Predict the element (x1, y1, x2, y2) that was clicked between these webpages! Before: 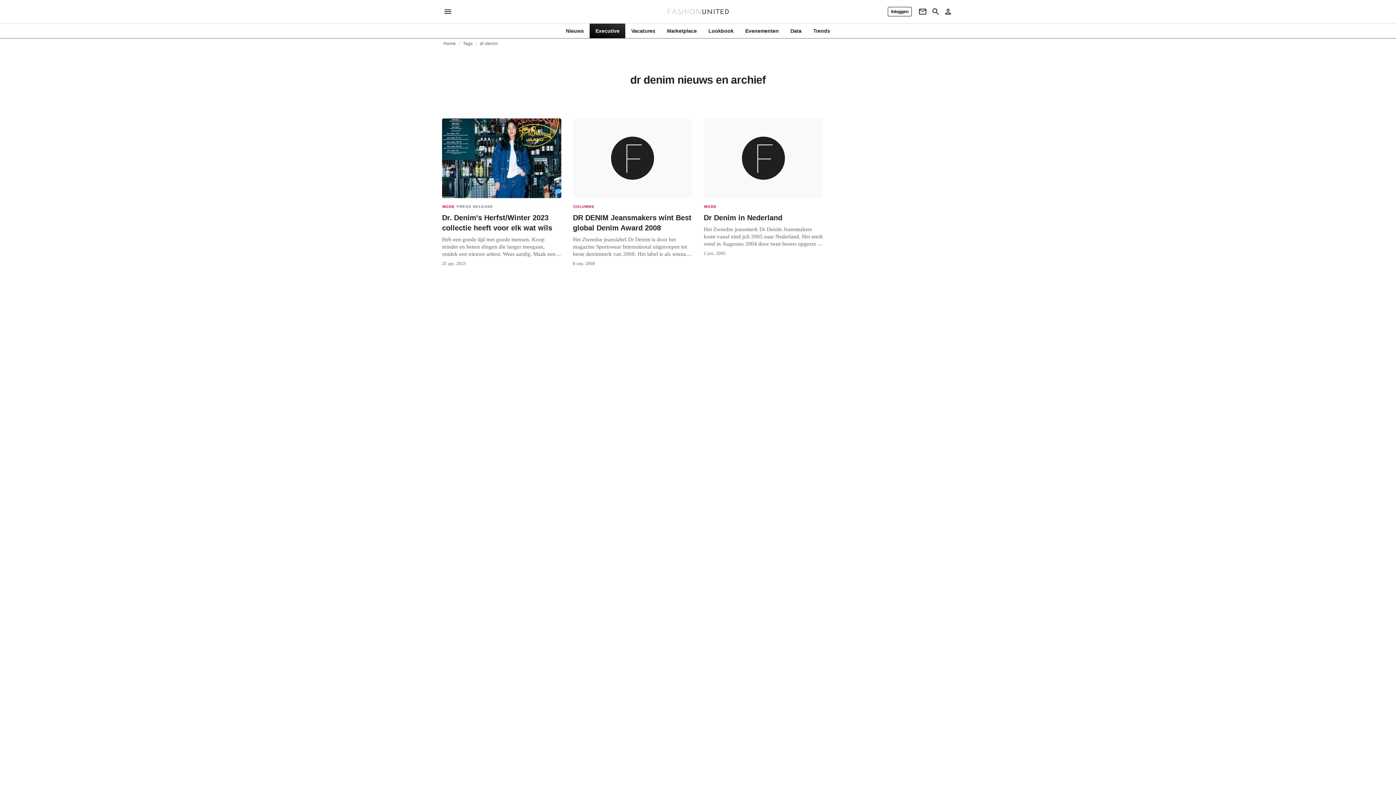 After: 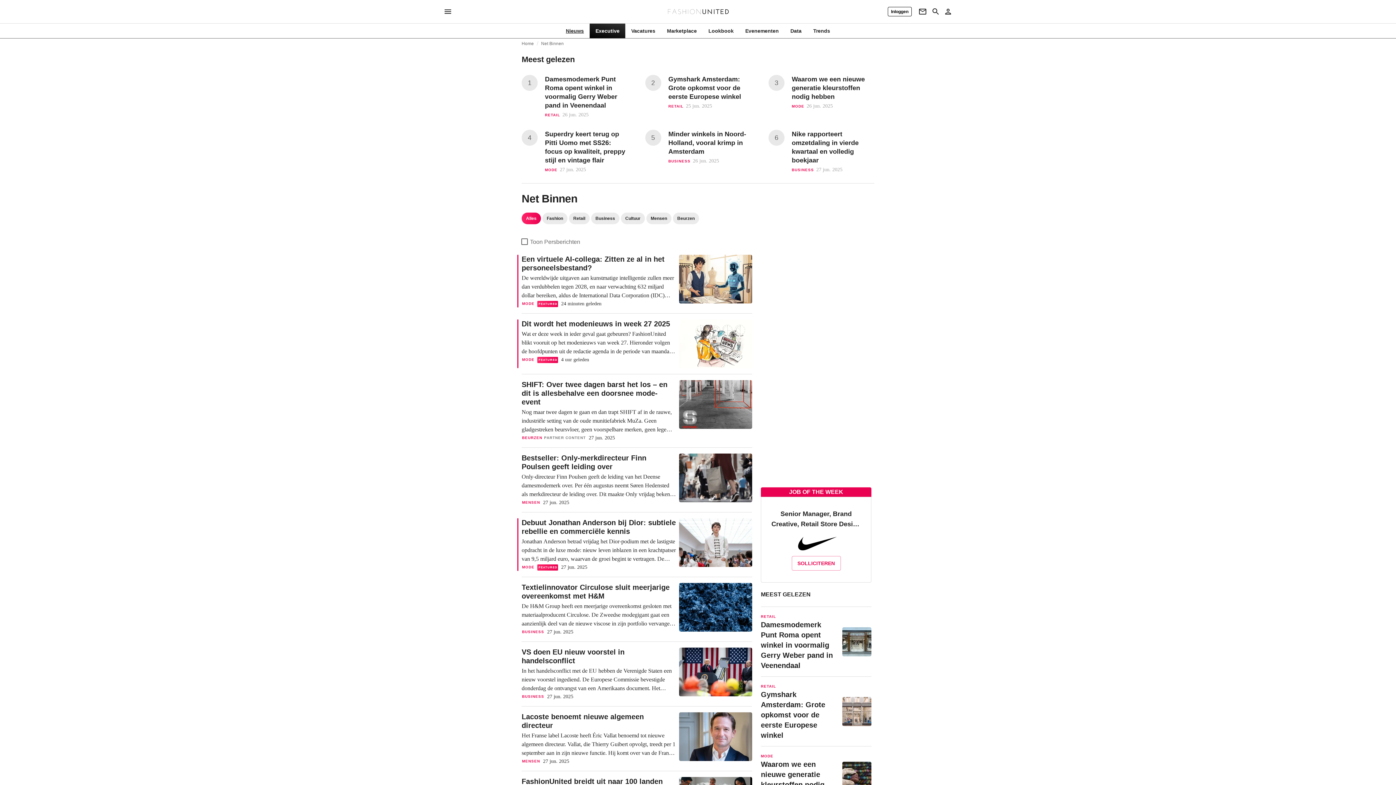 Action: bbox: (560, 27, 589, 34) label: Nieuws